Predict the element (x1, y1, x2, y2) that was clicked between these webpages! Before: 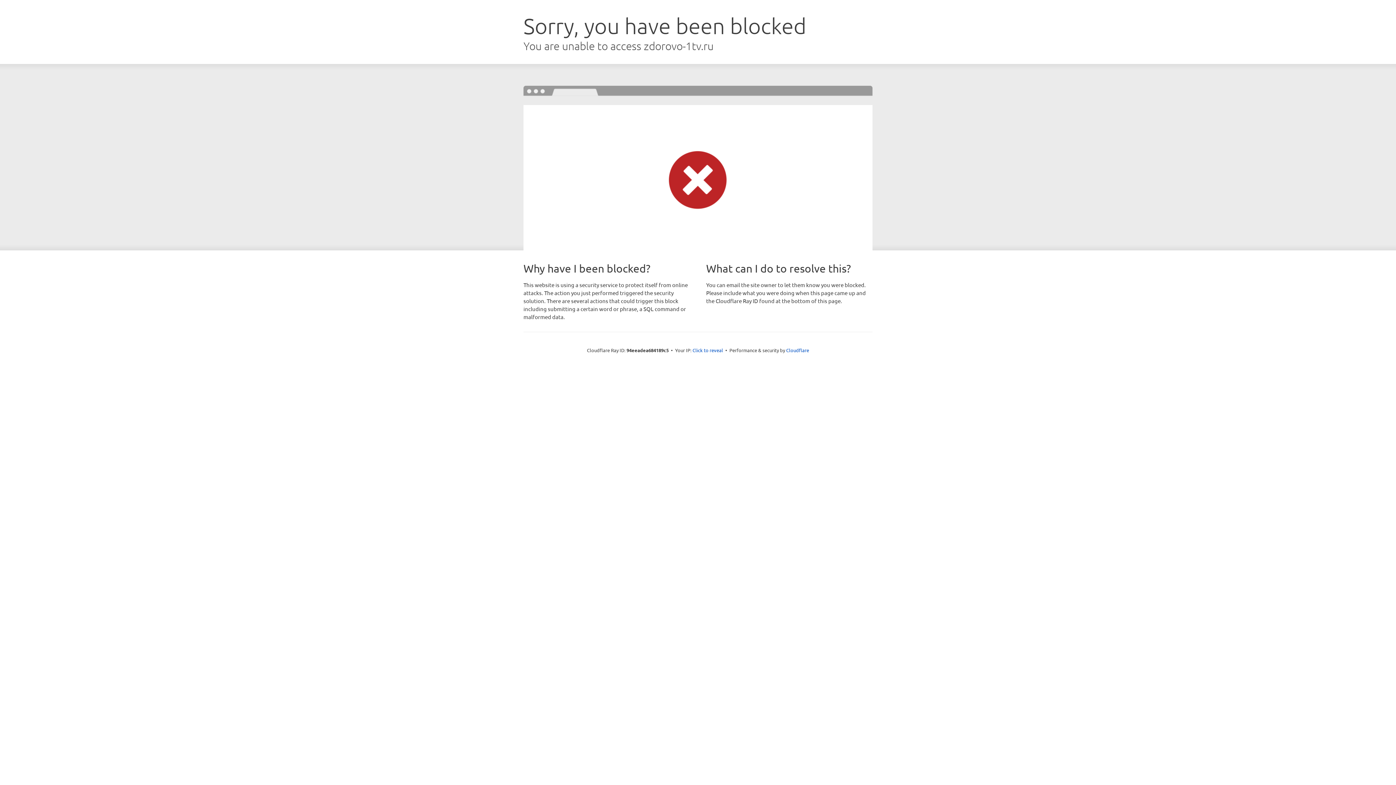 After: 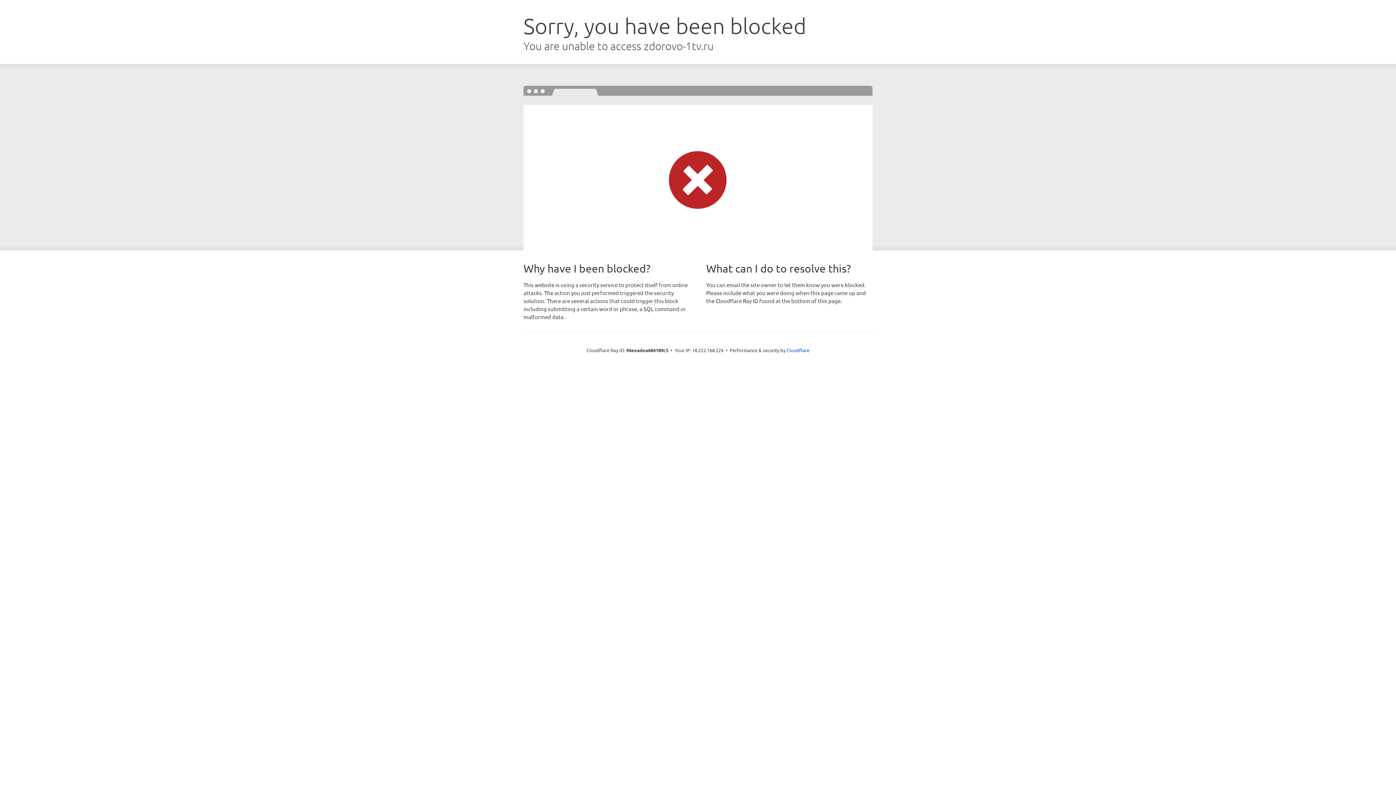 Action: label: Click to reveal bbox: (692, 346, 723, 353)